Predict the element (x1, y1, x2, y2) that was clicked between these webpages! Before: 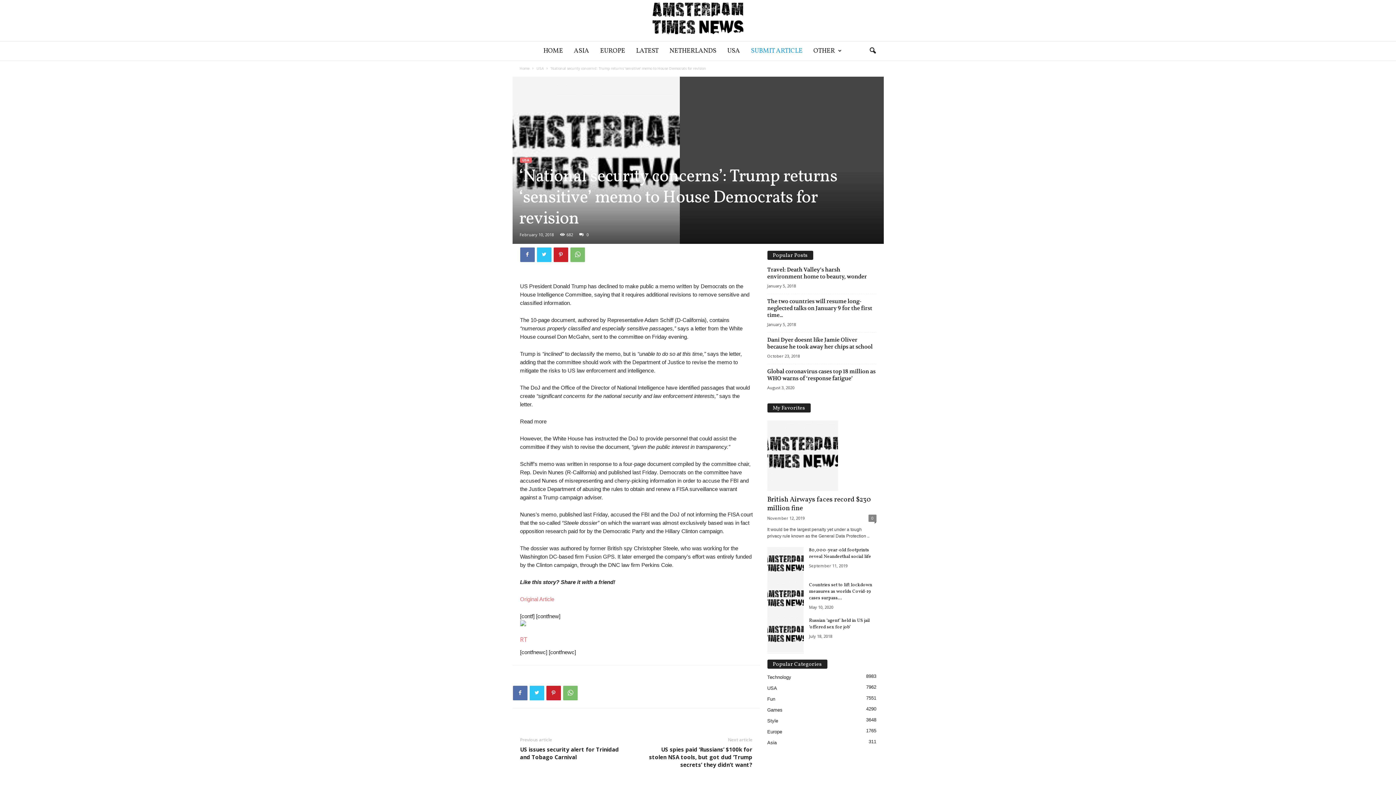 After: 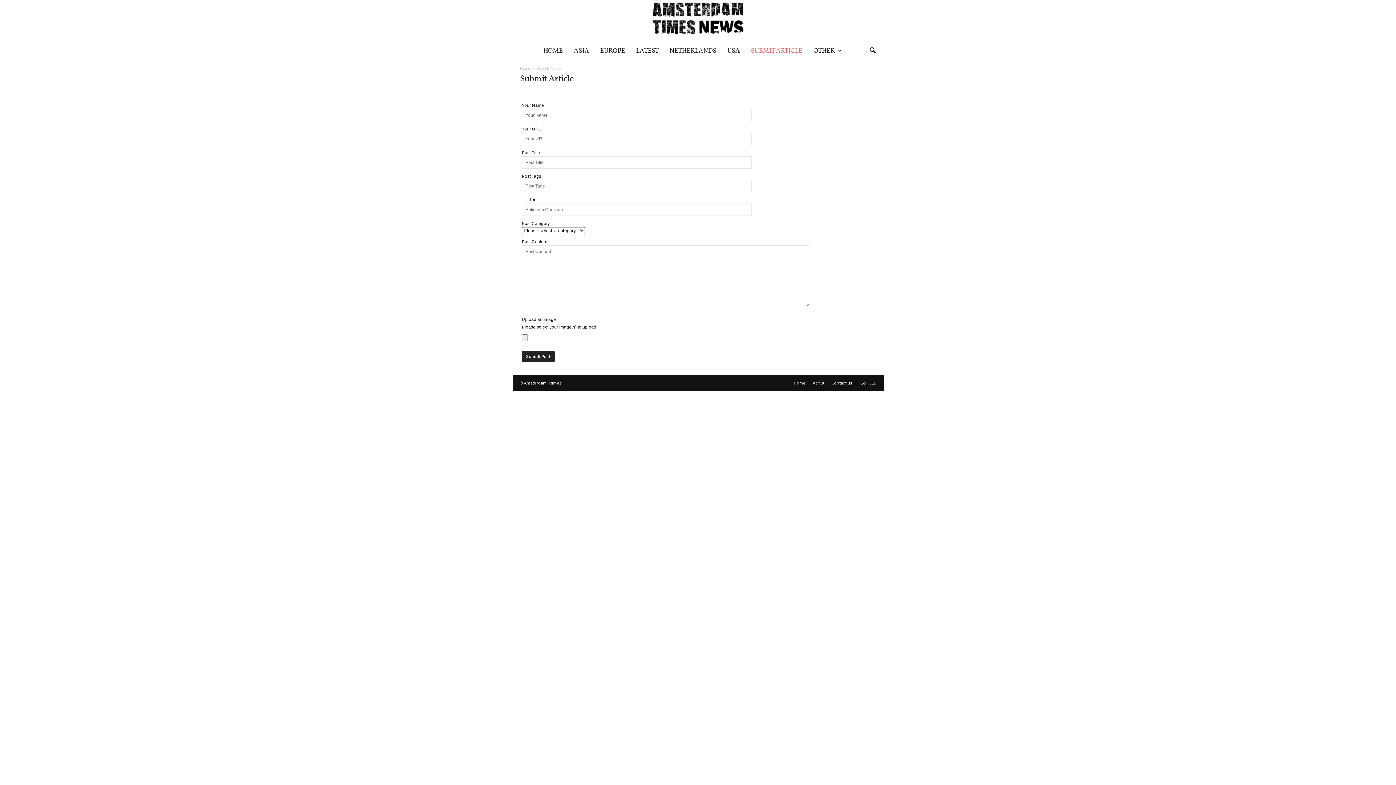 Action: label: SUBMIT ARTICLE bbox: (745, 41, 808, 60)